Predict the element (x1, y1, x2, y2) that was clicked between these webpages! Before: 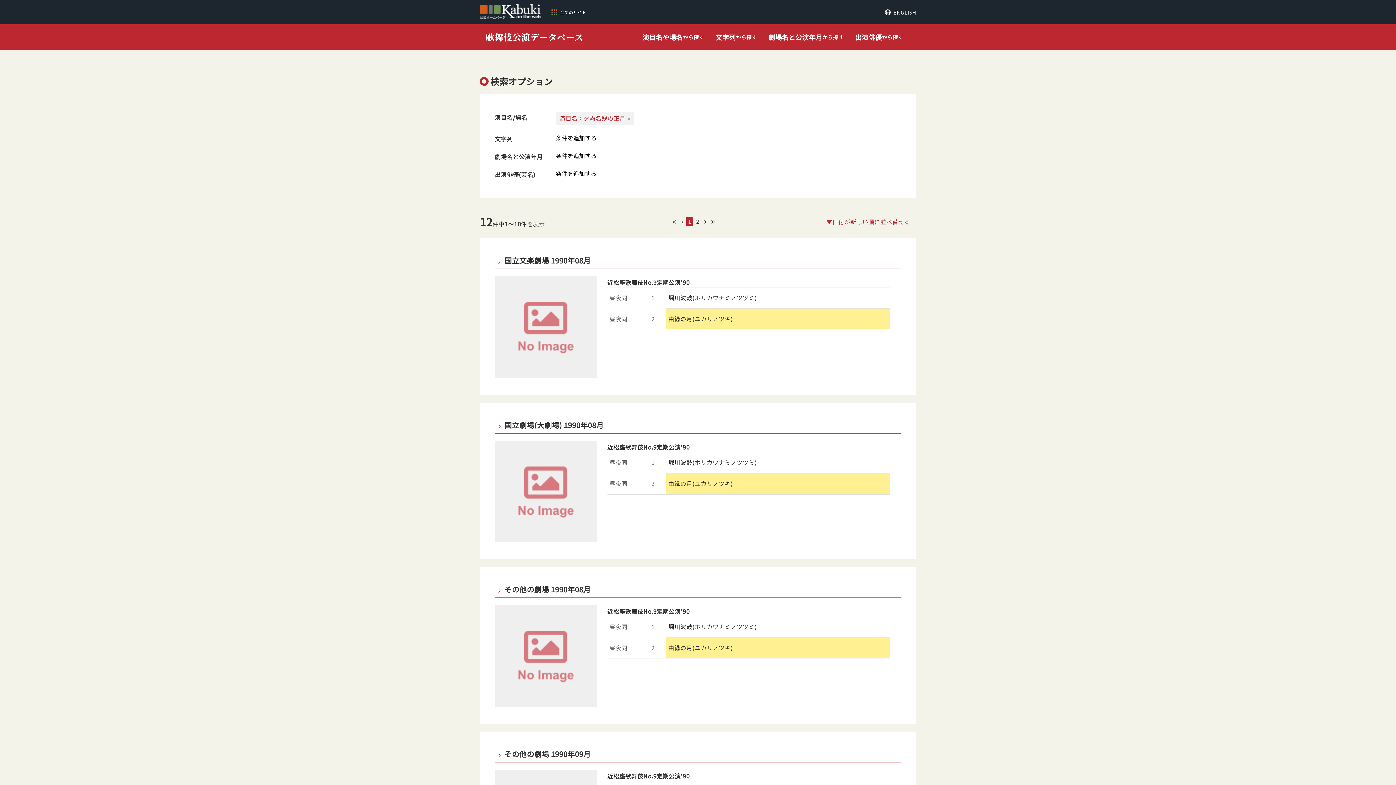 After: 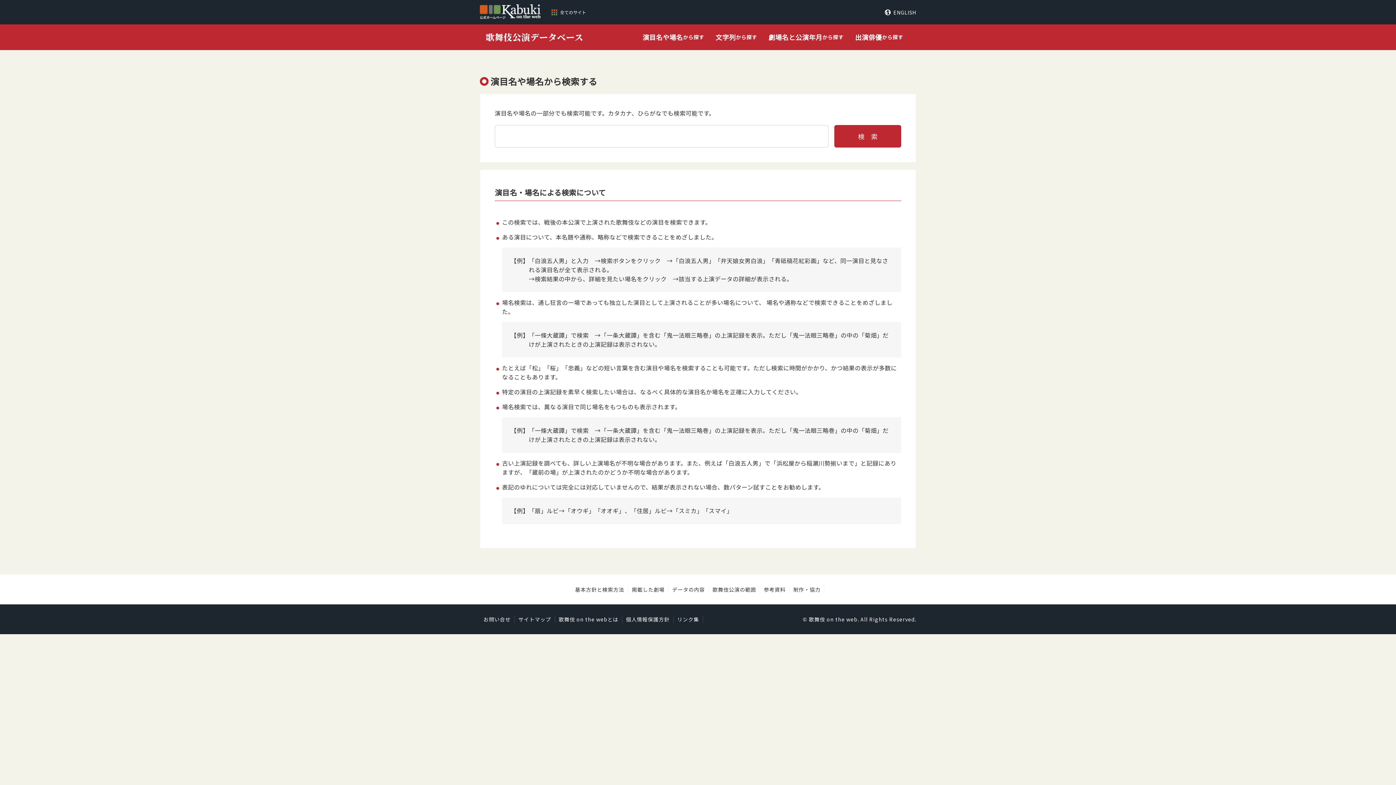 Action: label: 演目名や場名
から探す bbox: (636, 24, 710, 49)